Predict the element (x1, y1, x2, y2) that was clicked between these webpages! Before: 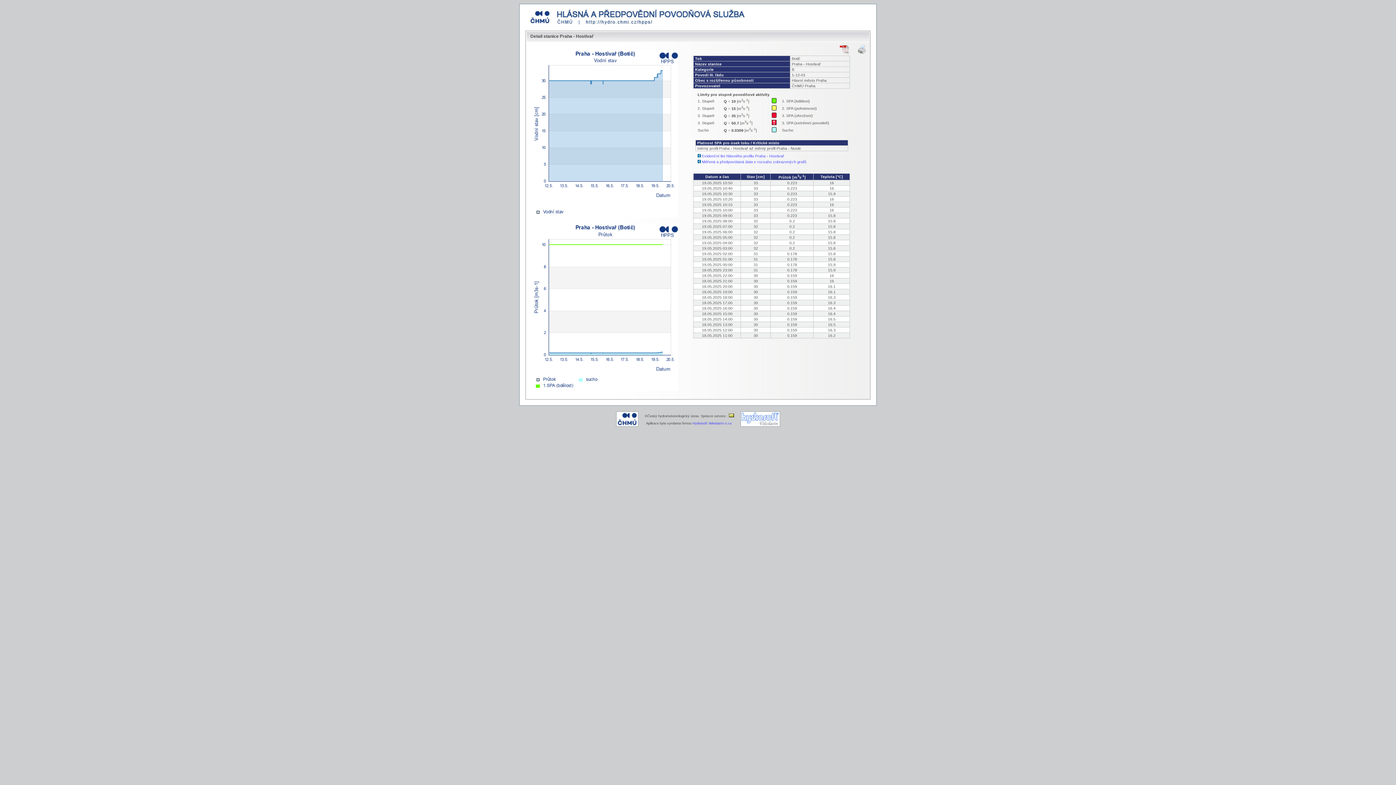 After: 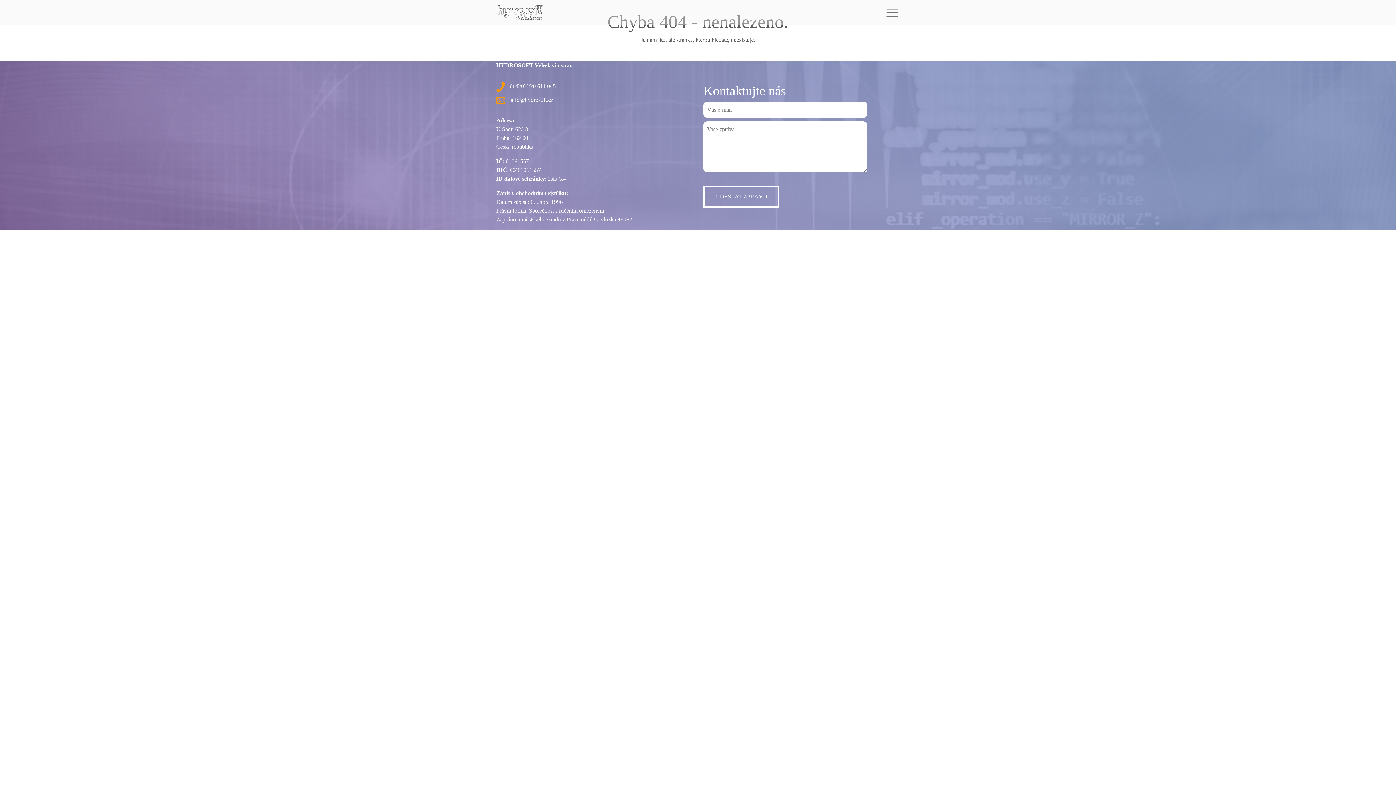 Action: label: Hydrosoft Veleslavín s.r.o. bbox: (692, 421, 732, 425)